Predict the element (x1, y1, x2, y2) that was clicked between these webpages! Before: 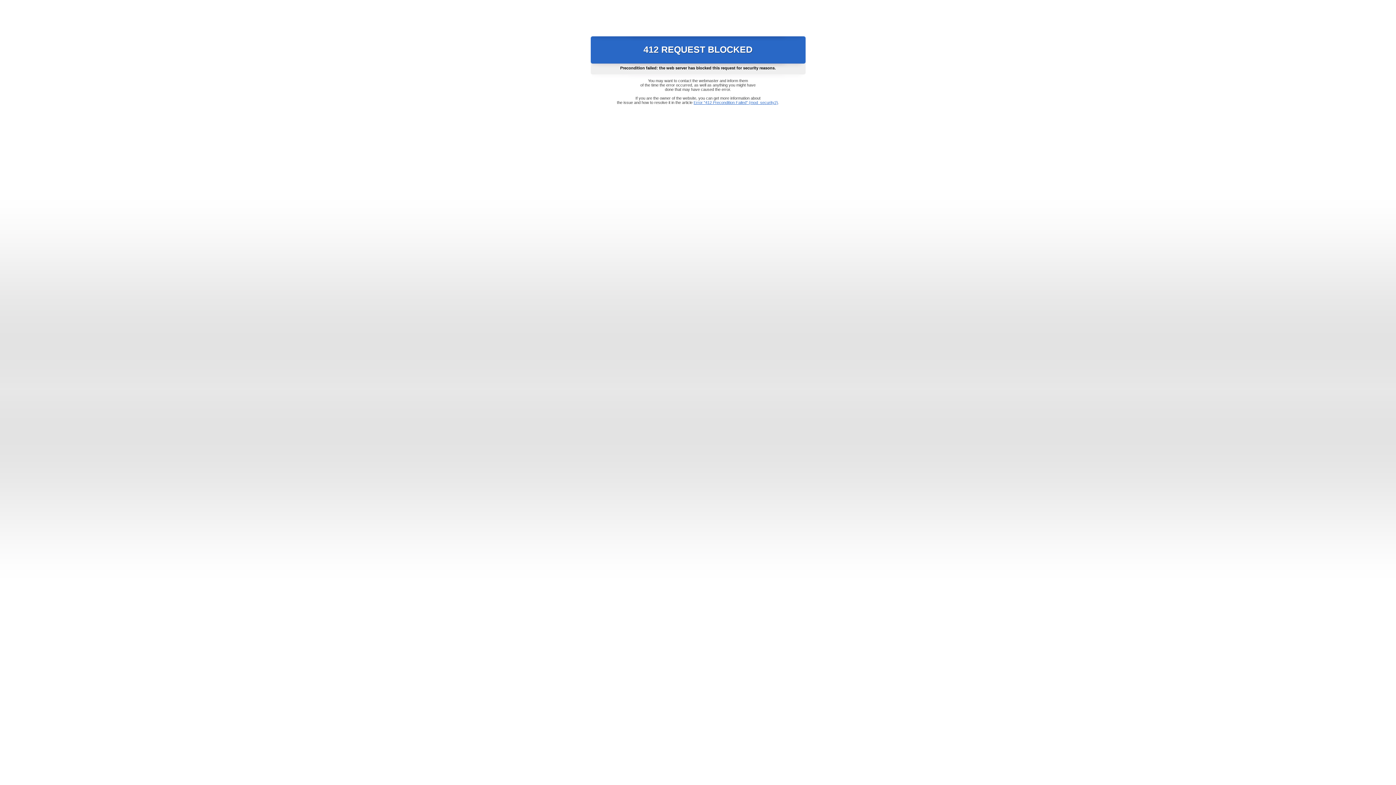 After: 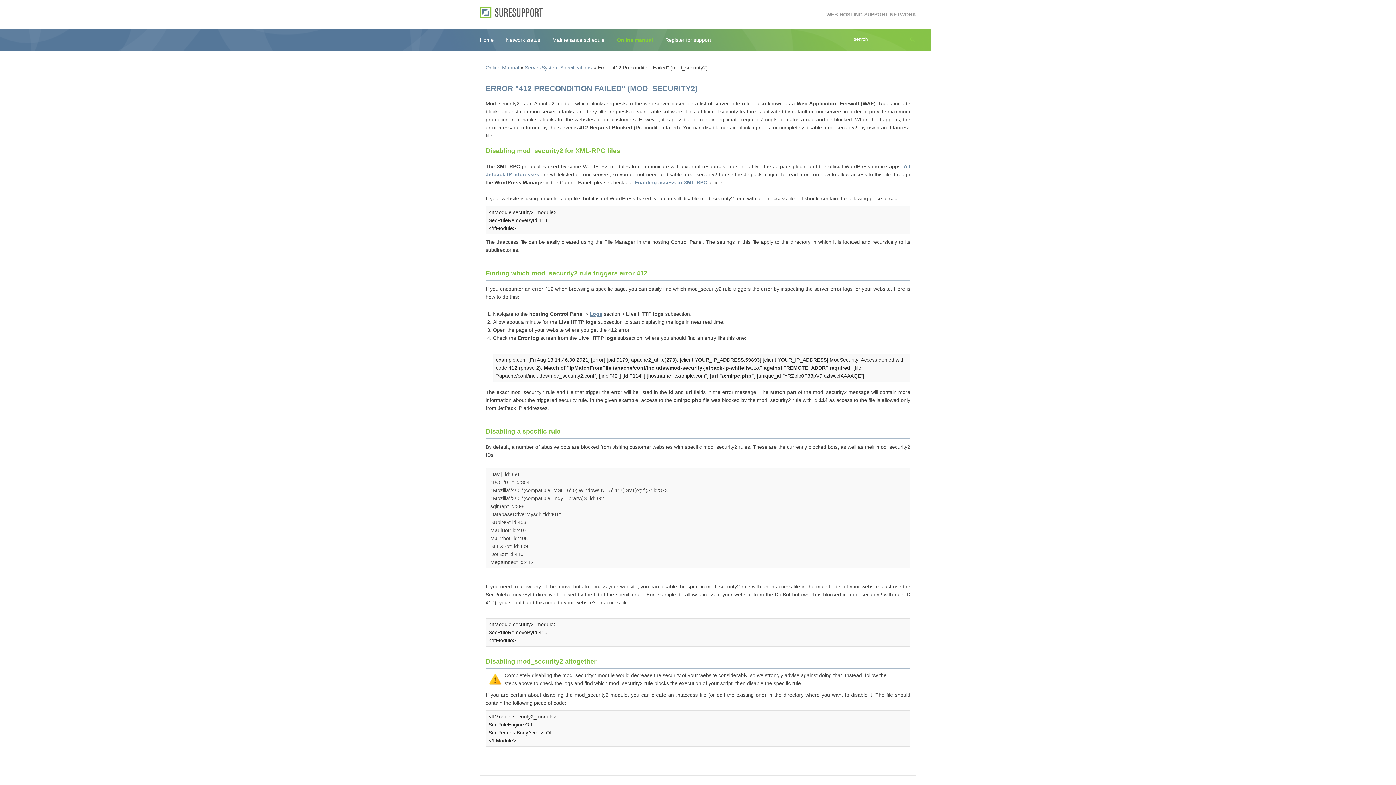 Action: label: Error "412 Precondition Failed" (mod_security2) bbox: (693, 100, 778, 104)